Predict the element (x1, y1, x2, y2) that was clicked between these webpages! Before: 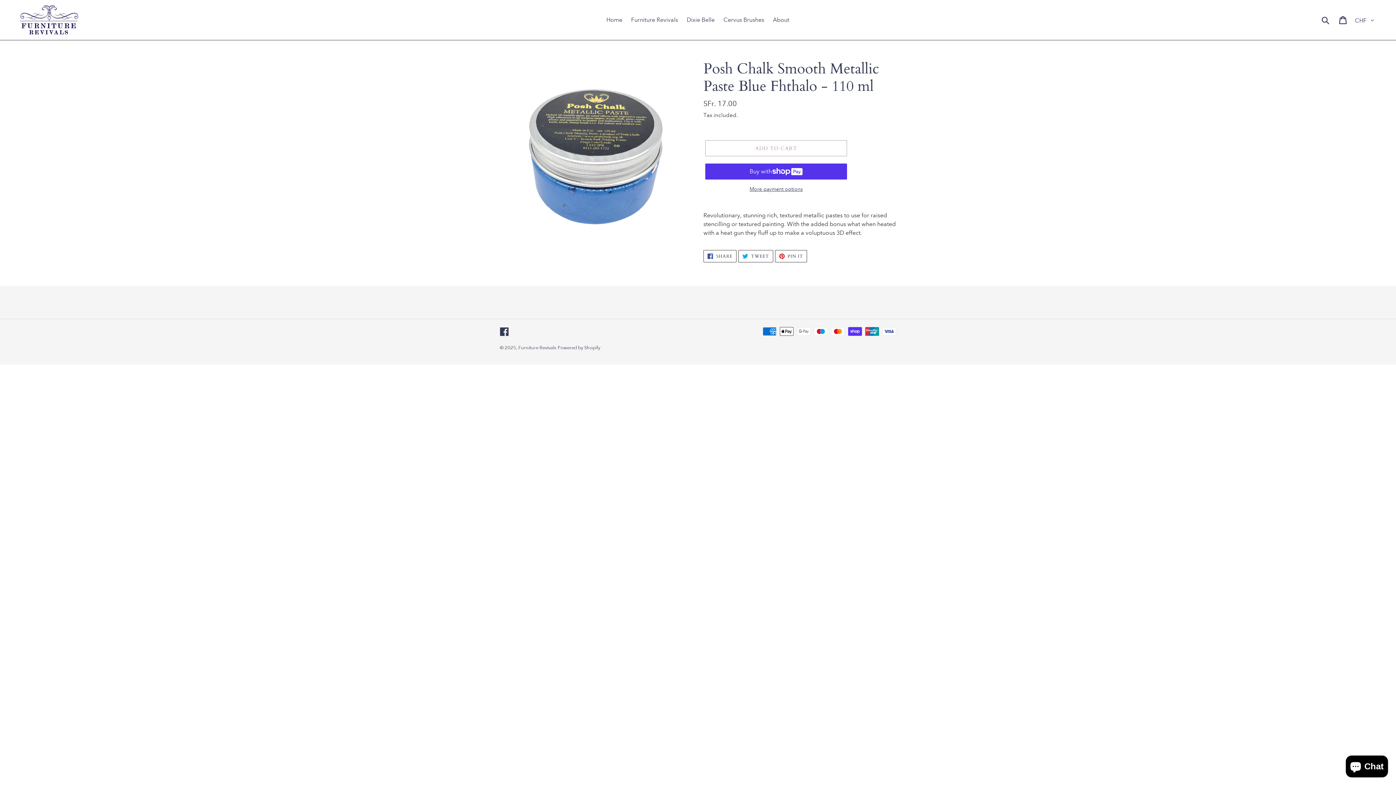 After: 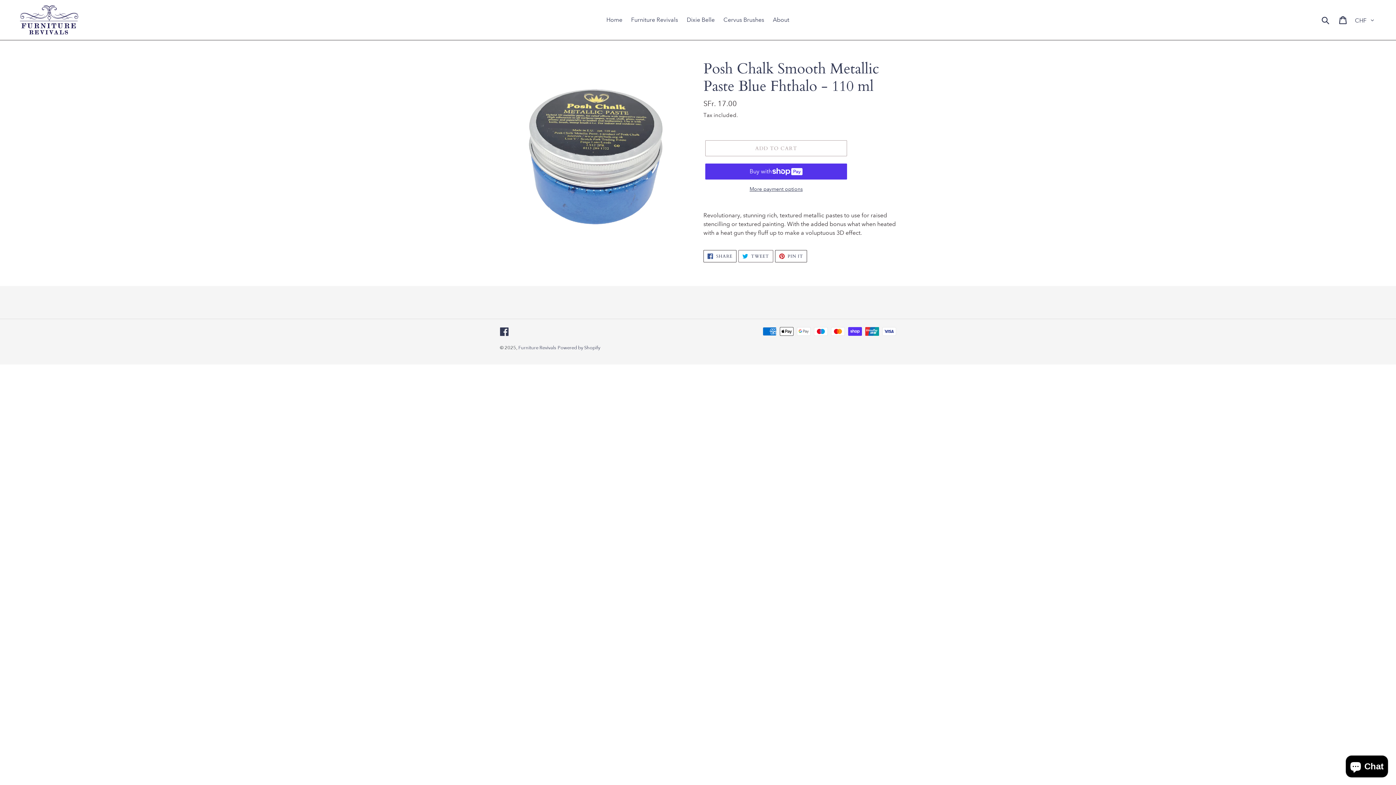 Action: bbox: (738, 250, 773, 262) label:  TWEET
TWEET ON TWITTER